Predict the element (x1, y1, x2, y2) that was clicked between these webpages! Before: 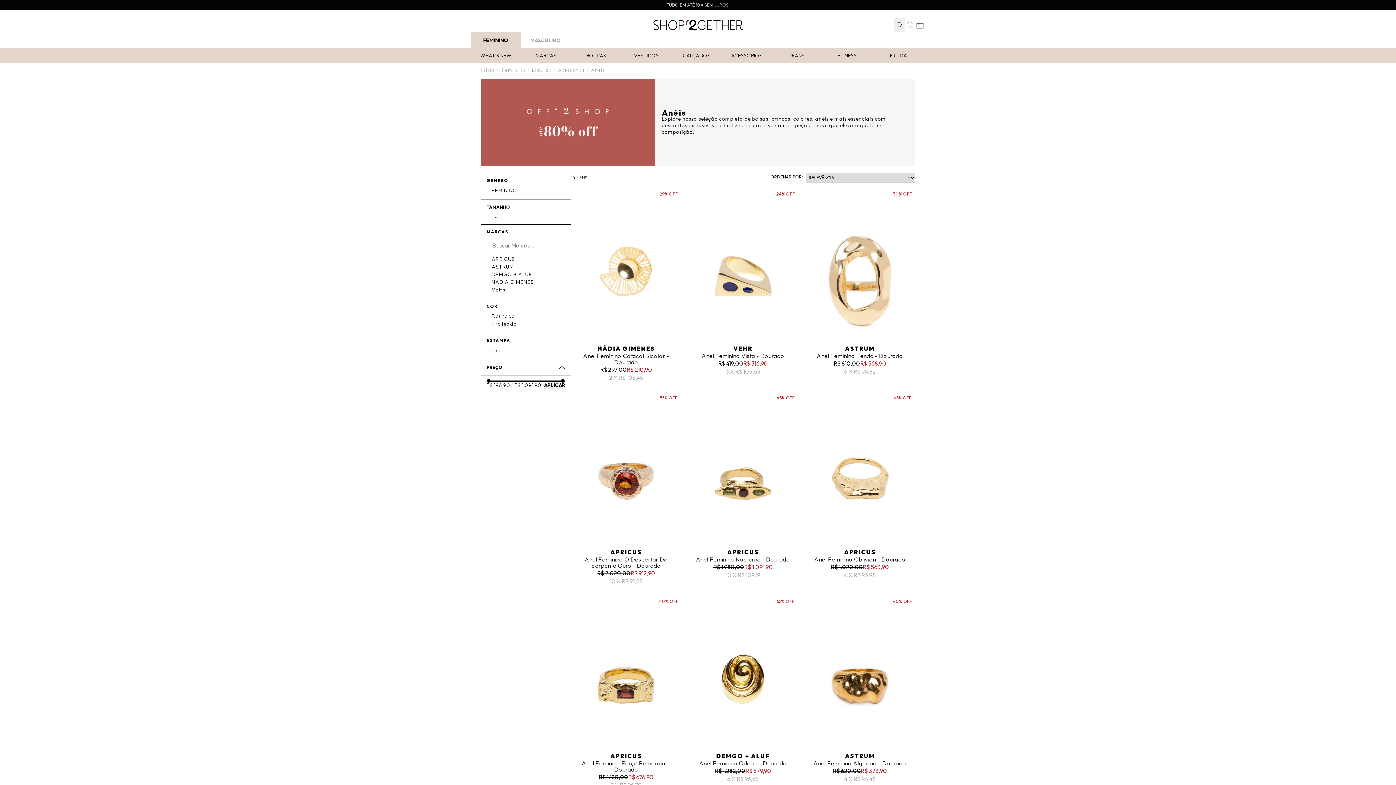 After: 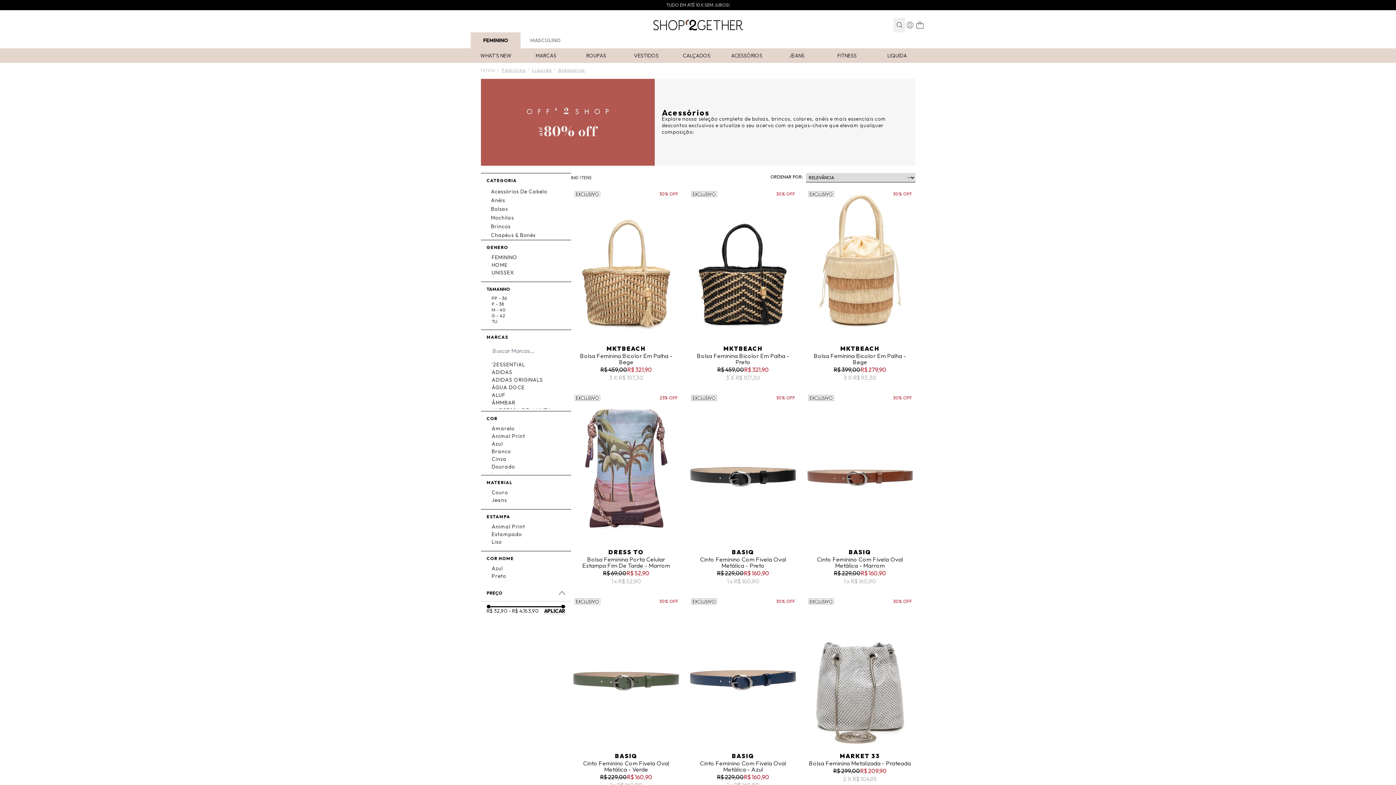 Action: label: Acessorios bbox: (558, 67, 585, 72)